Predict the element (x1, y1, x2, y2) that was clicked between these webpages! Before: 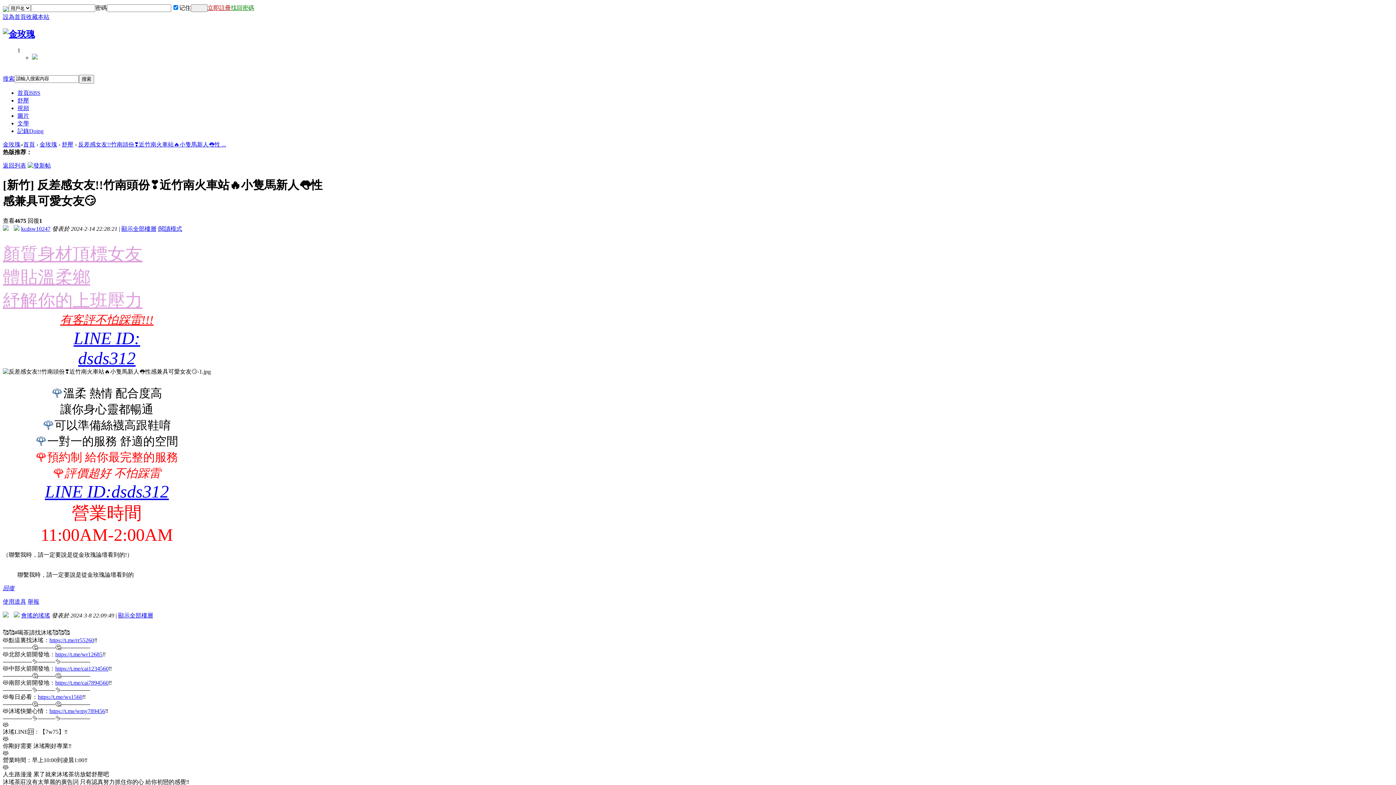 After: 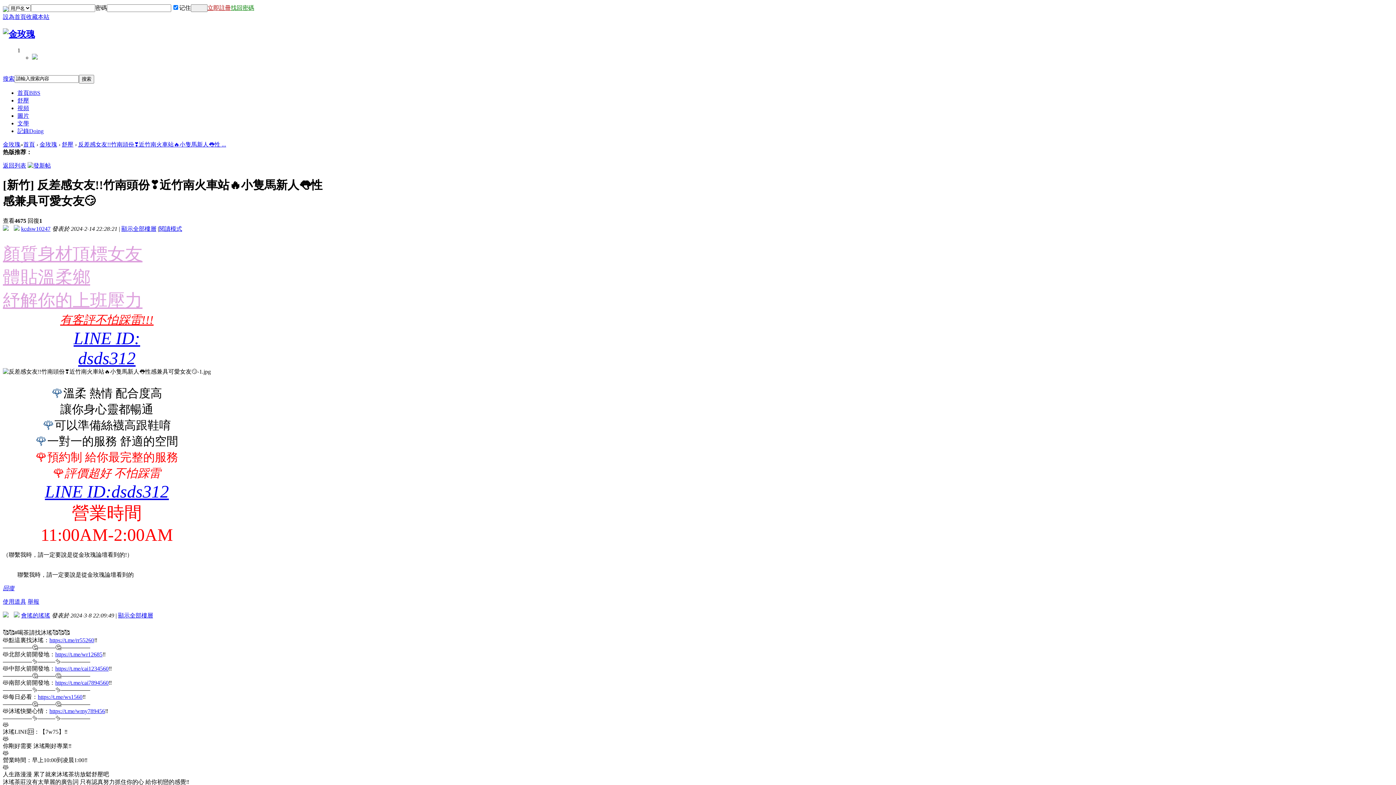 Action: label: 搜索 bbox: (2, 75, 14, 81)